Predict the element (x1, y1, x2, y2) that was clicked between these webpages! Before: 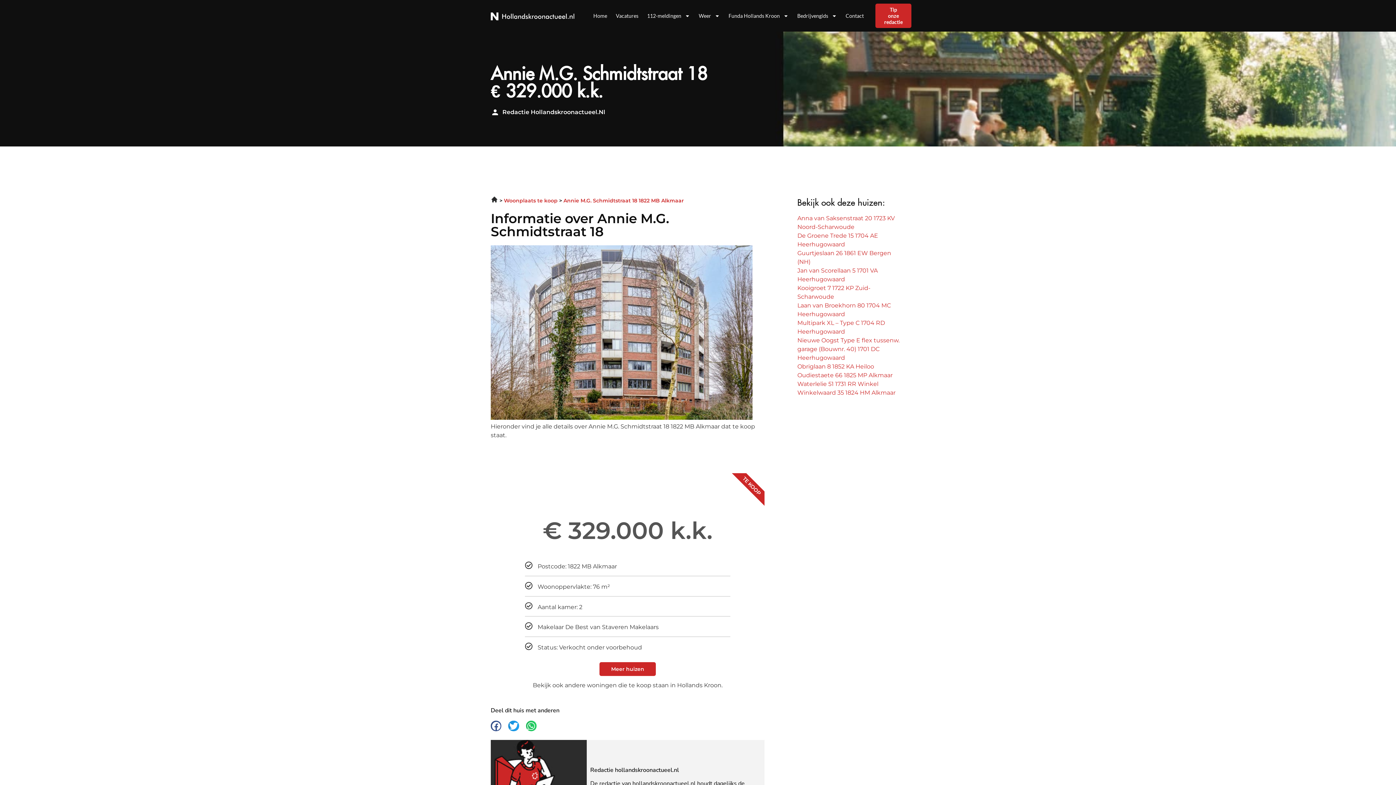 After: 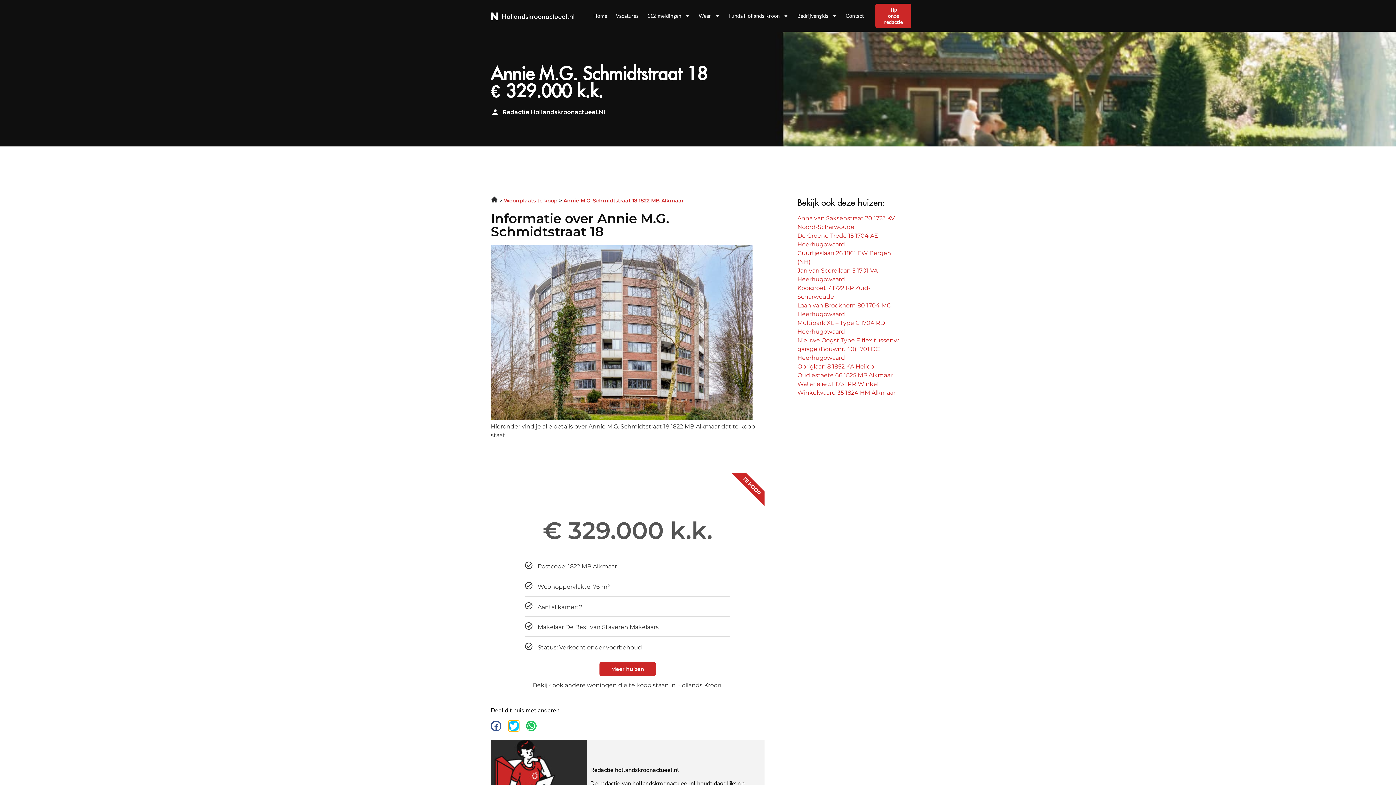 Action: label: Delen op twitter bbox: (508, 721, 519, 731)